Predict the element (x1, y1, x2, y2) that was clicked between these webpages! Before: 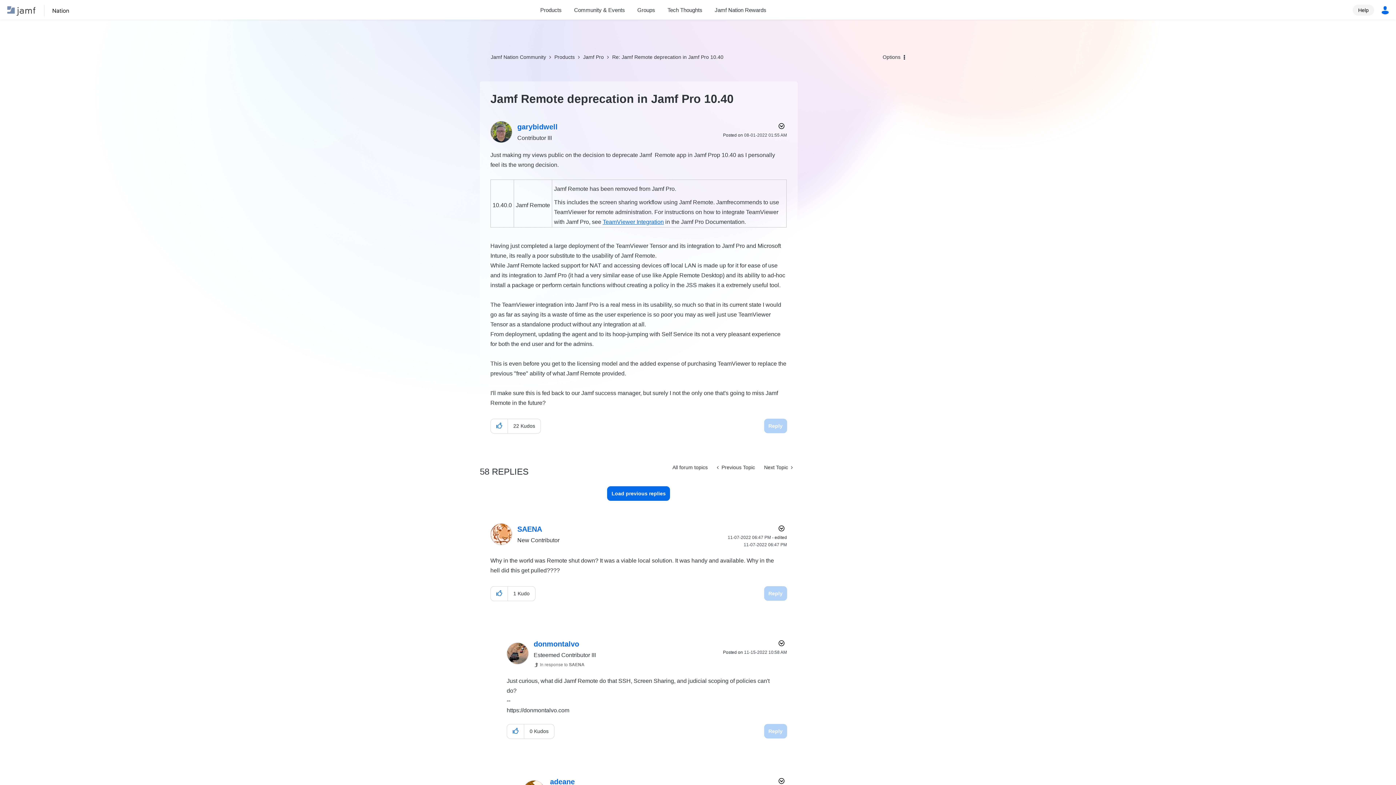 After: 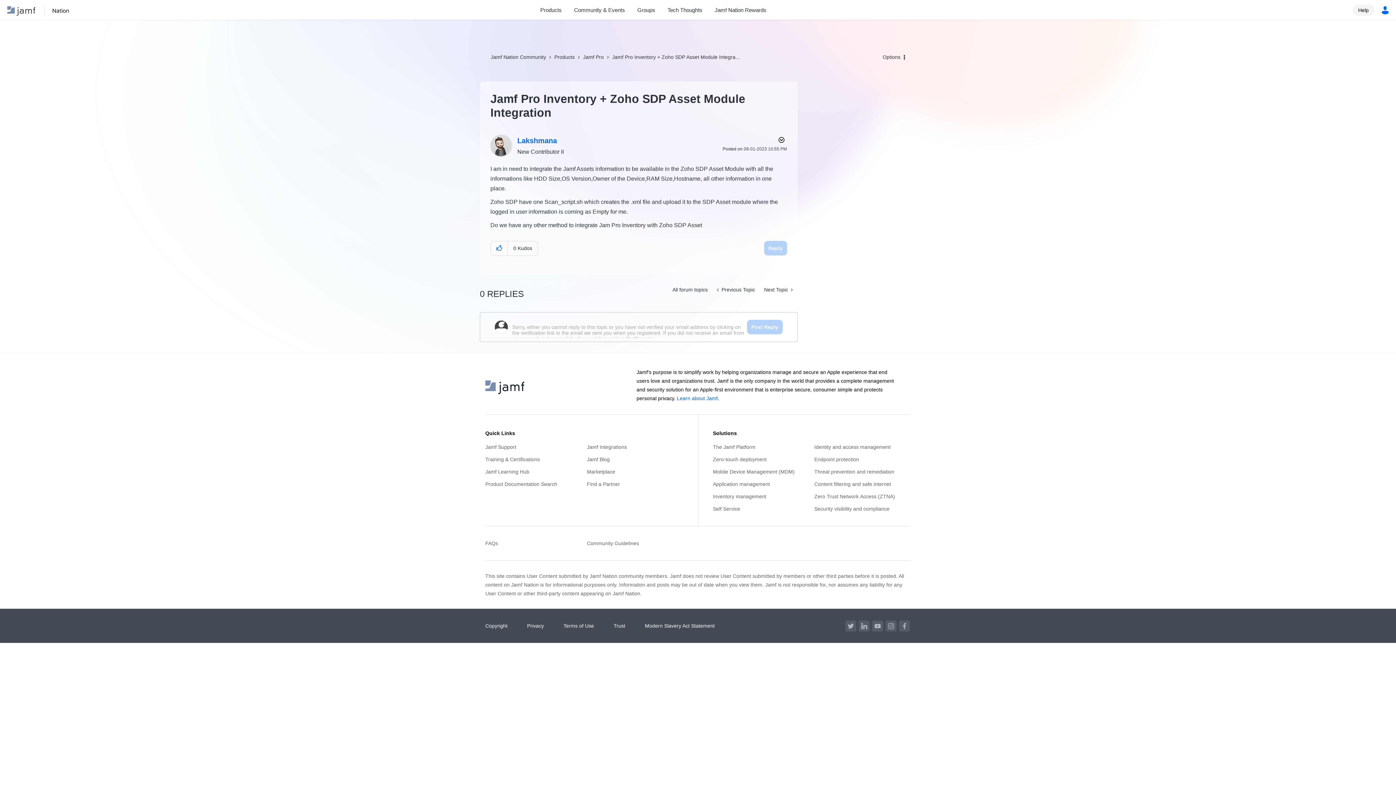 Action: label: Next Topic  bbox: (759, 460, 797, 474)